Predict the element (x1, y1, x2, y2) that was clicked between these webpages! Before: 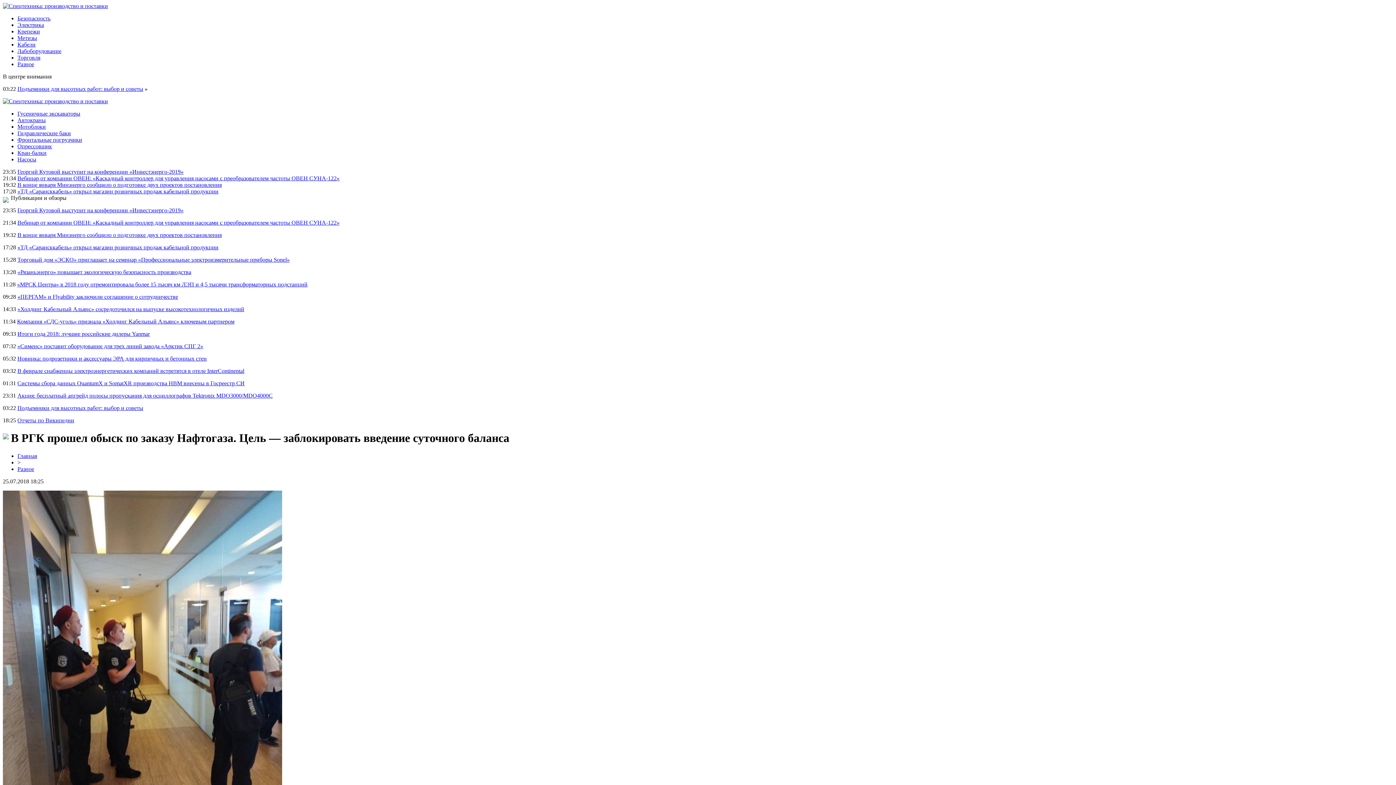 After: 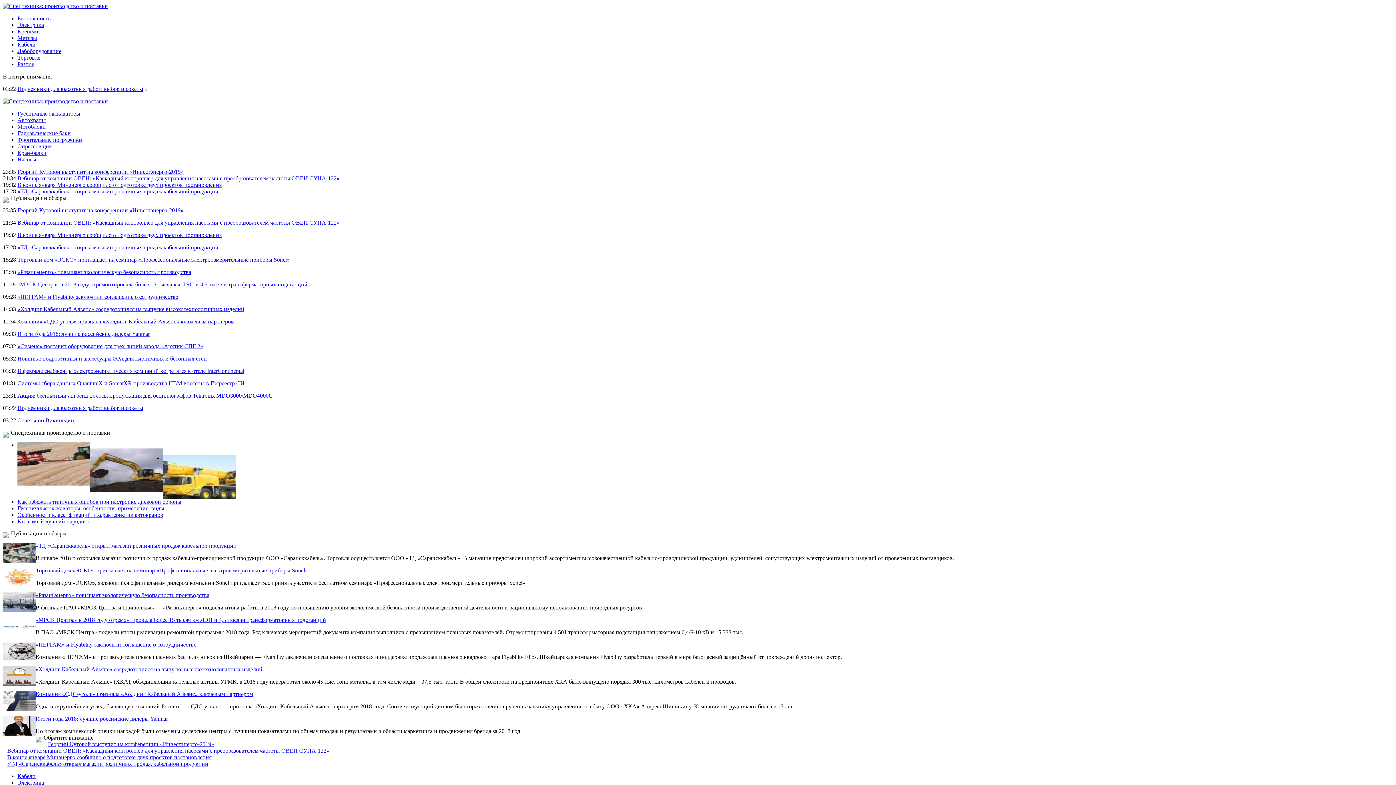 Action: bbox: (2, 98, 108, 104)